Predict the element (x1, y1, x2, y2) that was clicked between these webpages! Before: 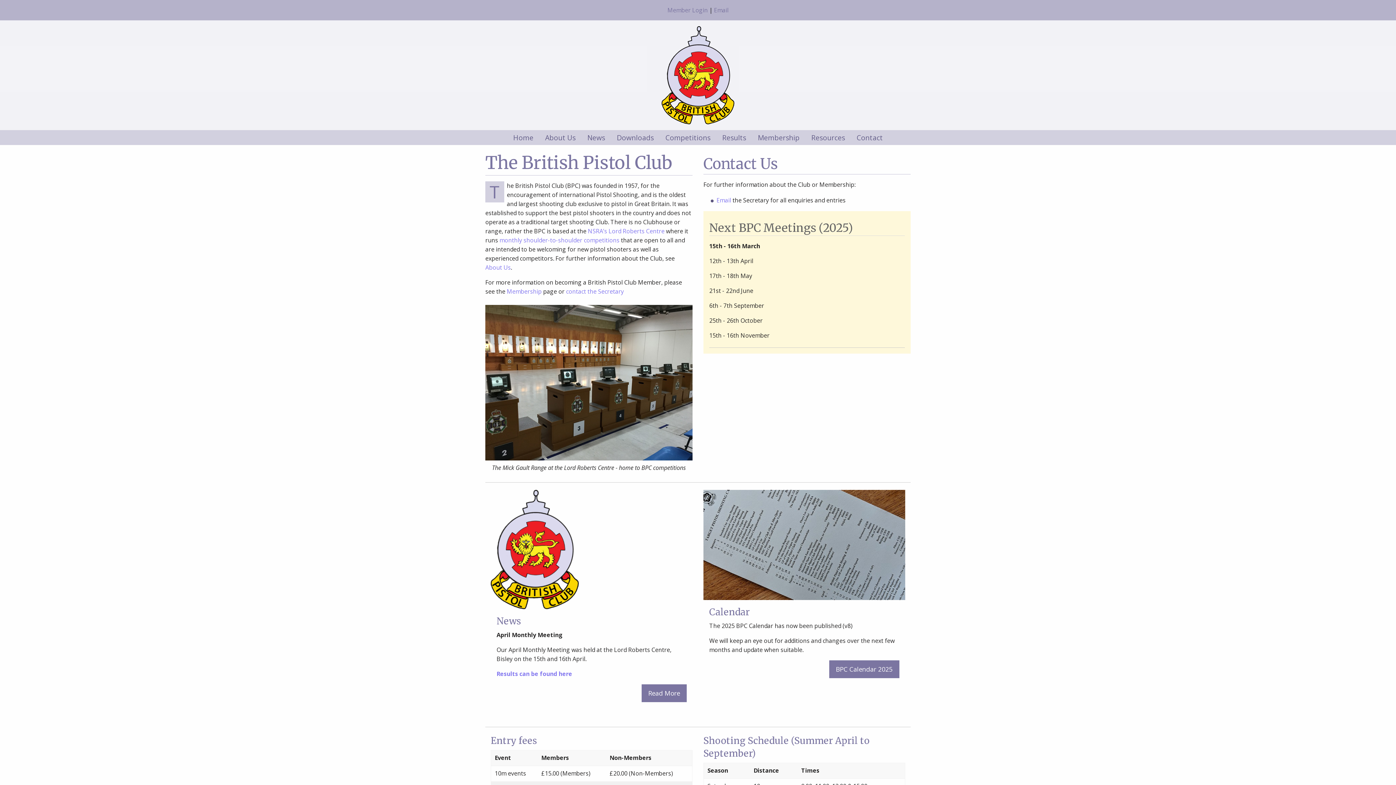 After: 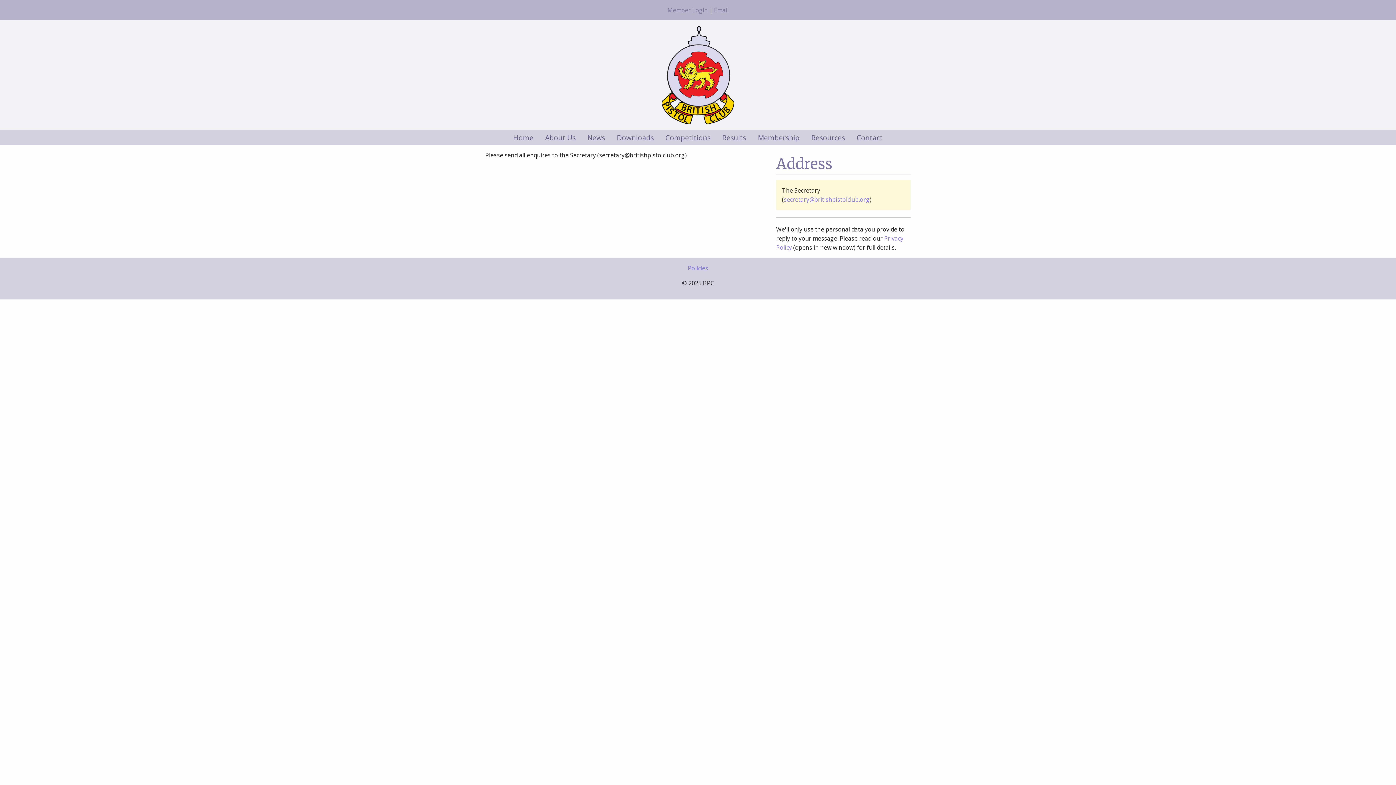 Action: bbox: (566, 287, 624, 295) label: contact the Secretary